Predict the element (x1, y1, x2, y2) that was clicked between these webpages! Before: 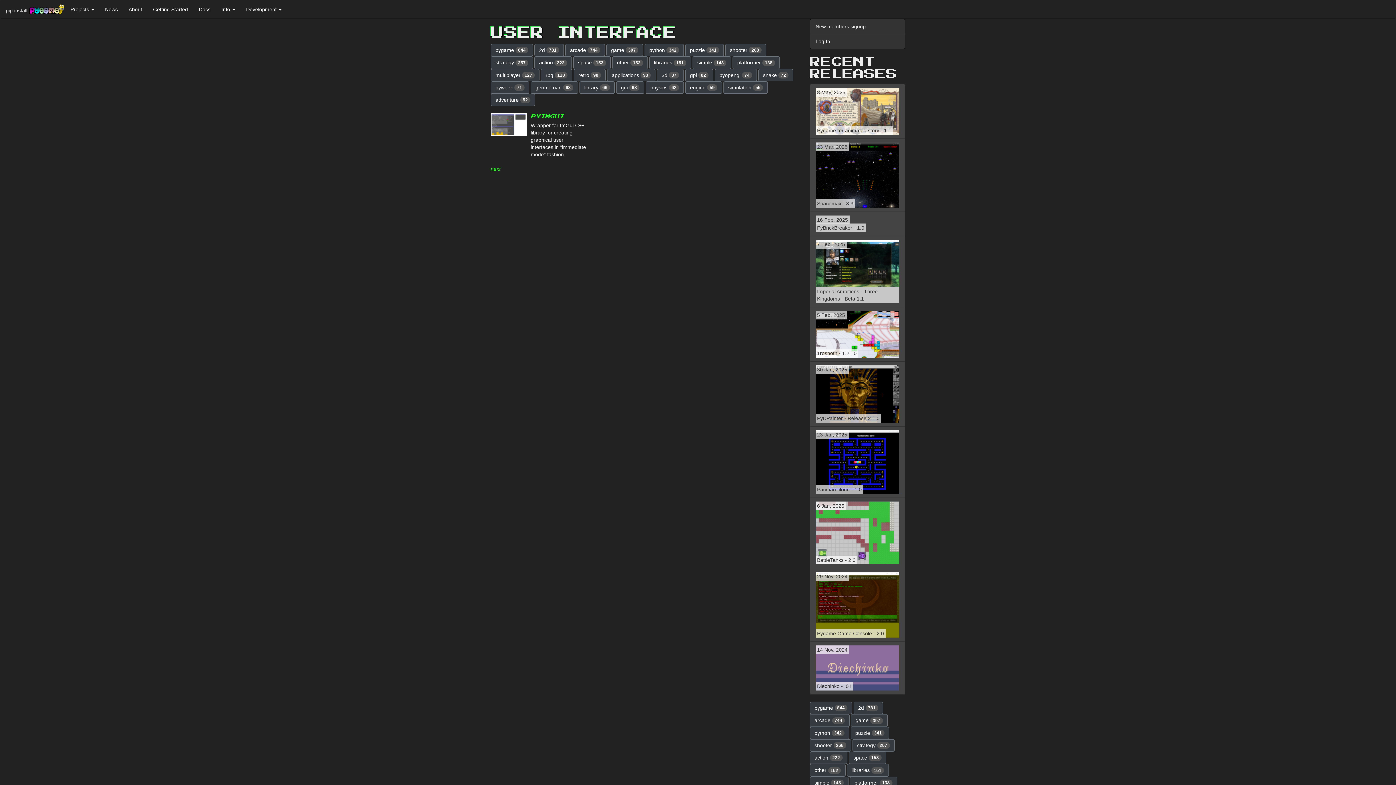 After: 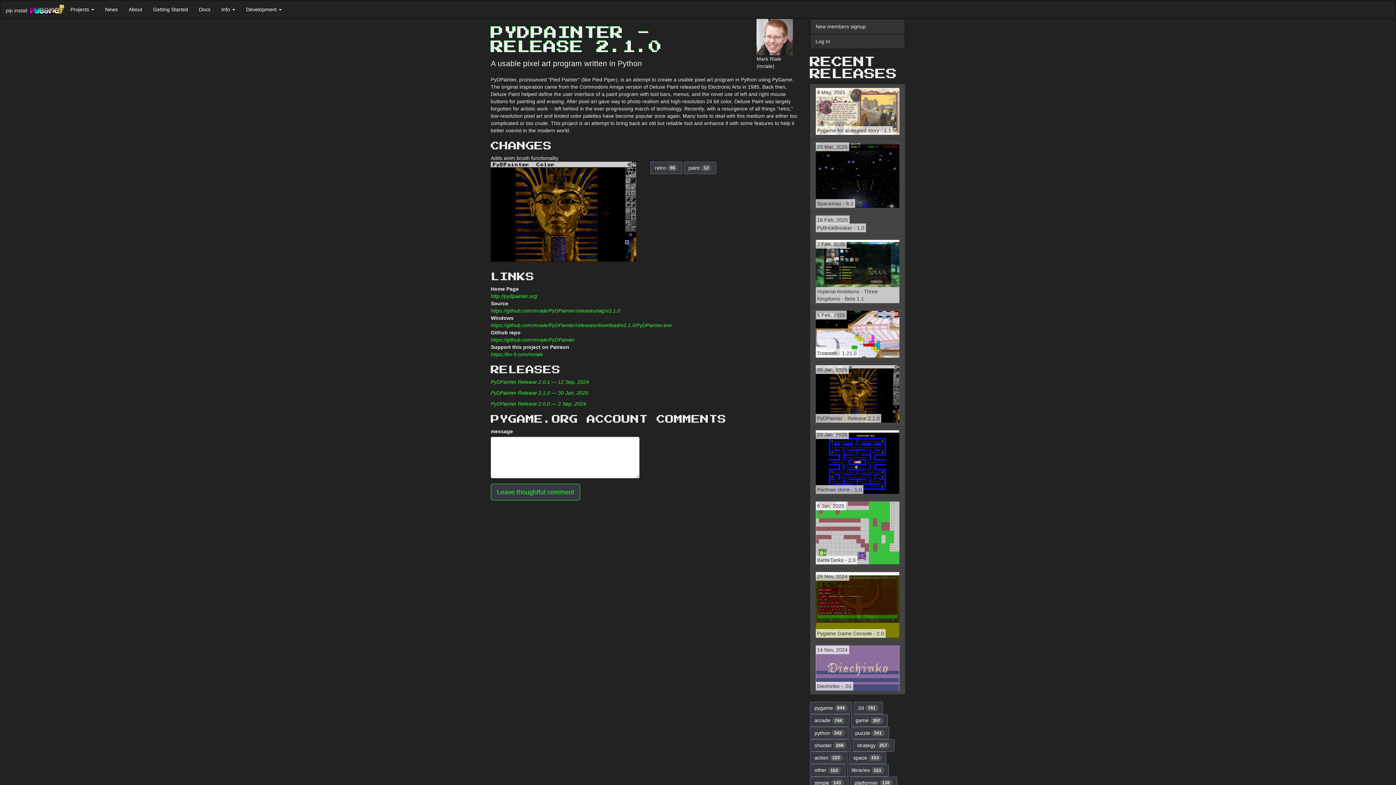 Action: bbox: (810, 361, 905, 426) label: 30 Jan, 2025
PyDPainter - Release 2.1.0